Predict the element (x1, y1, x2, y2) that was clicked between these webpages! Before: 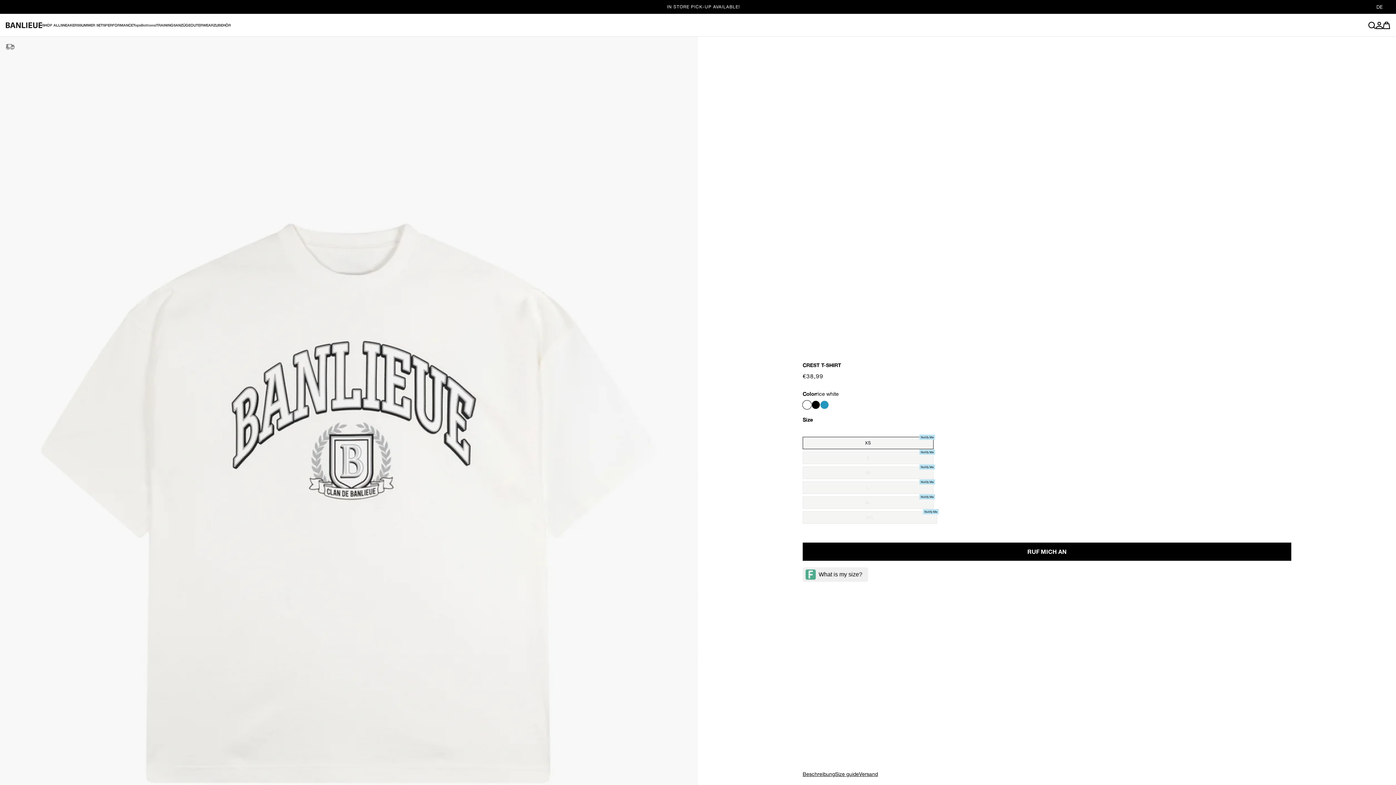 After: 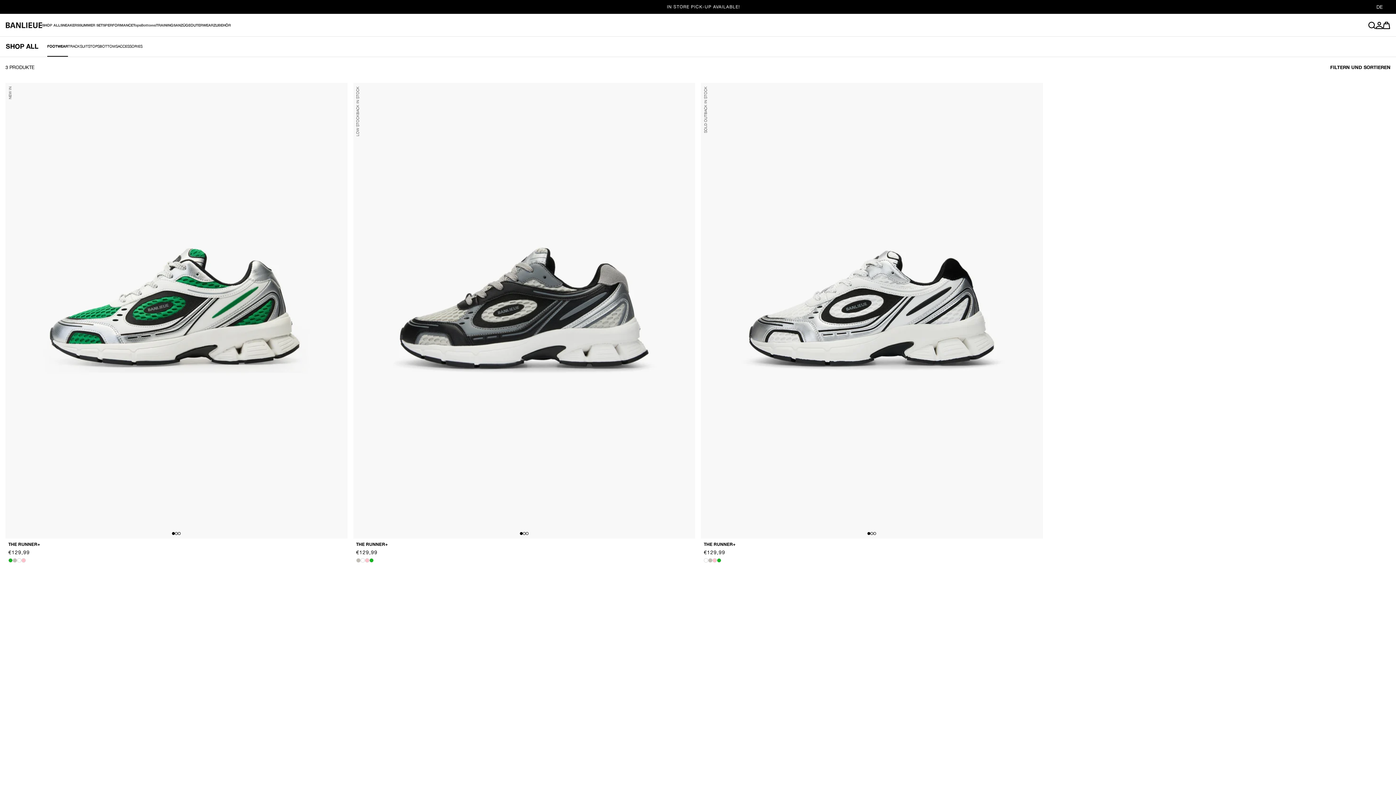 Action: label: SNEAKERS bbox: (60, 14, 79, 36)